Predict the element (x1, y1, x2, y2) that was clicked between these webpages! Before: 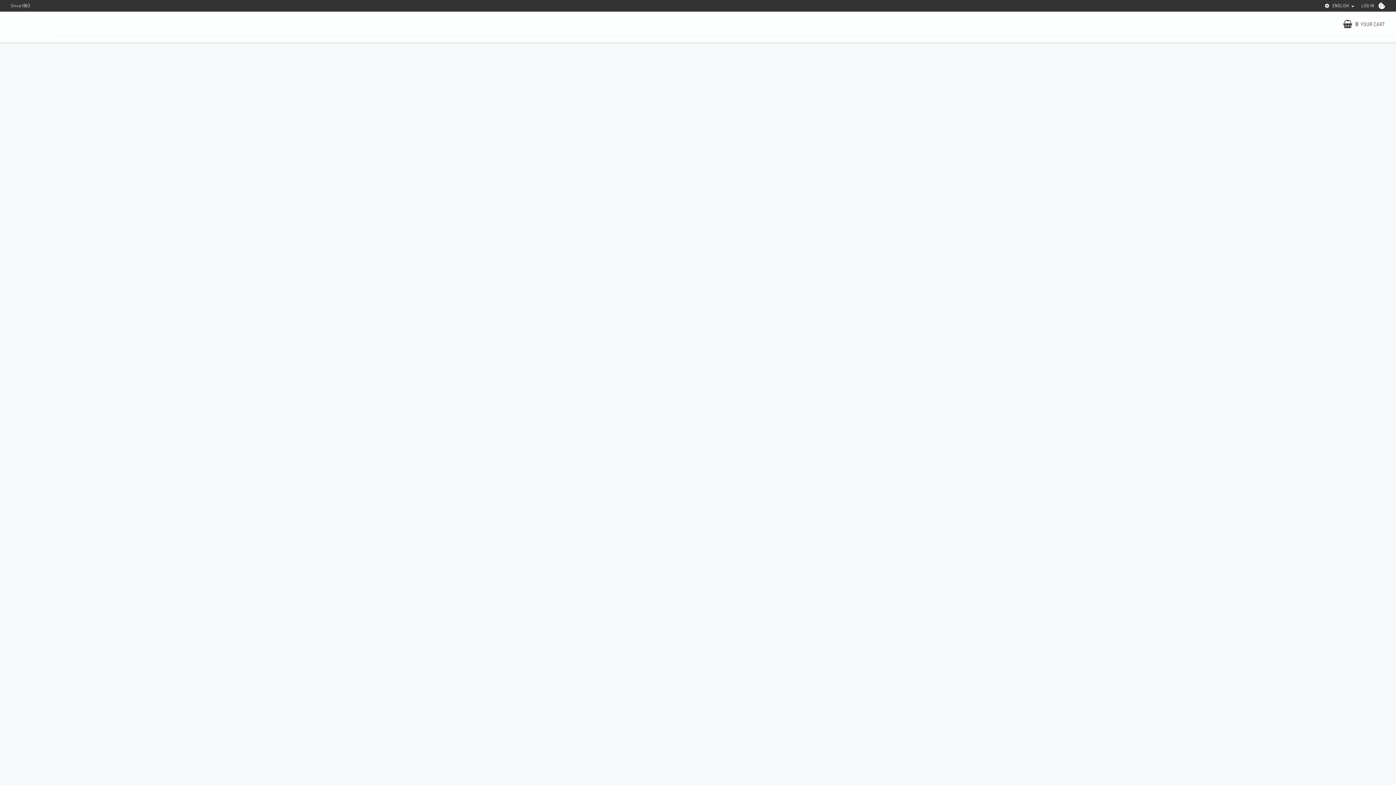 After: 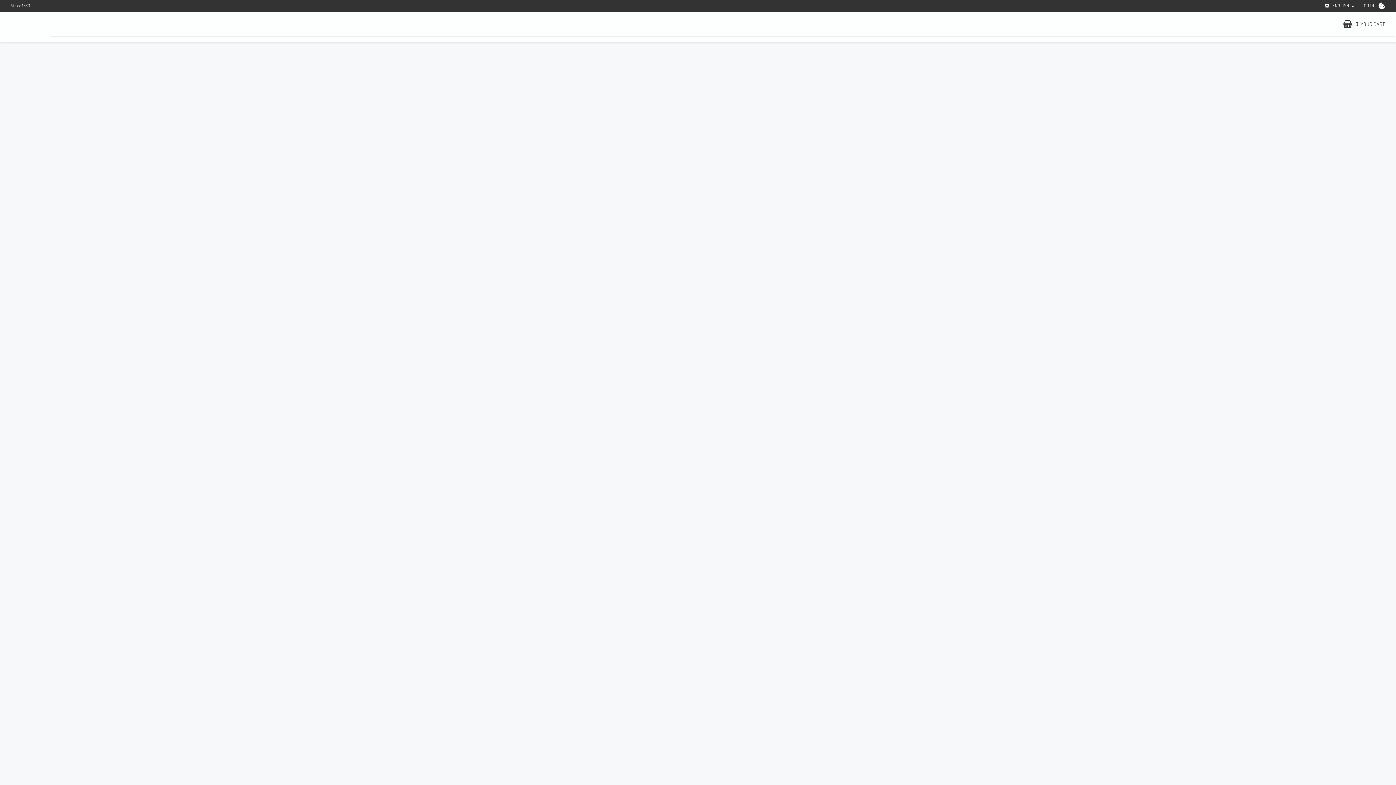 Action: bbox: (1378, 2, 1385, 9) label: COOKIE SETTINGS